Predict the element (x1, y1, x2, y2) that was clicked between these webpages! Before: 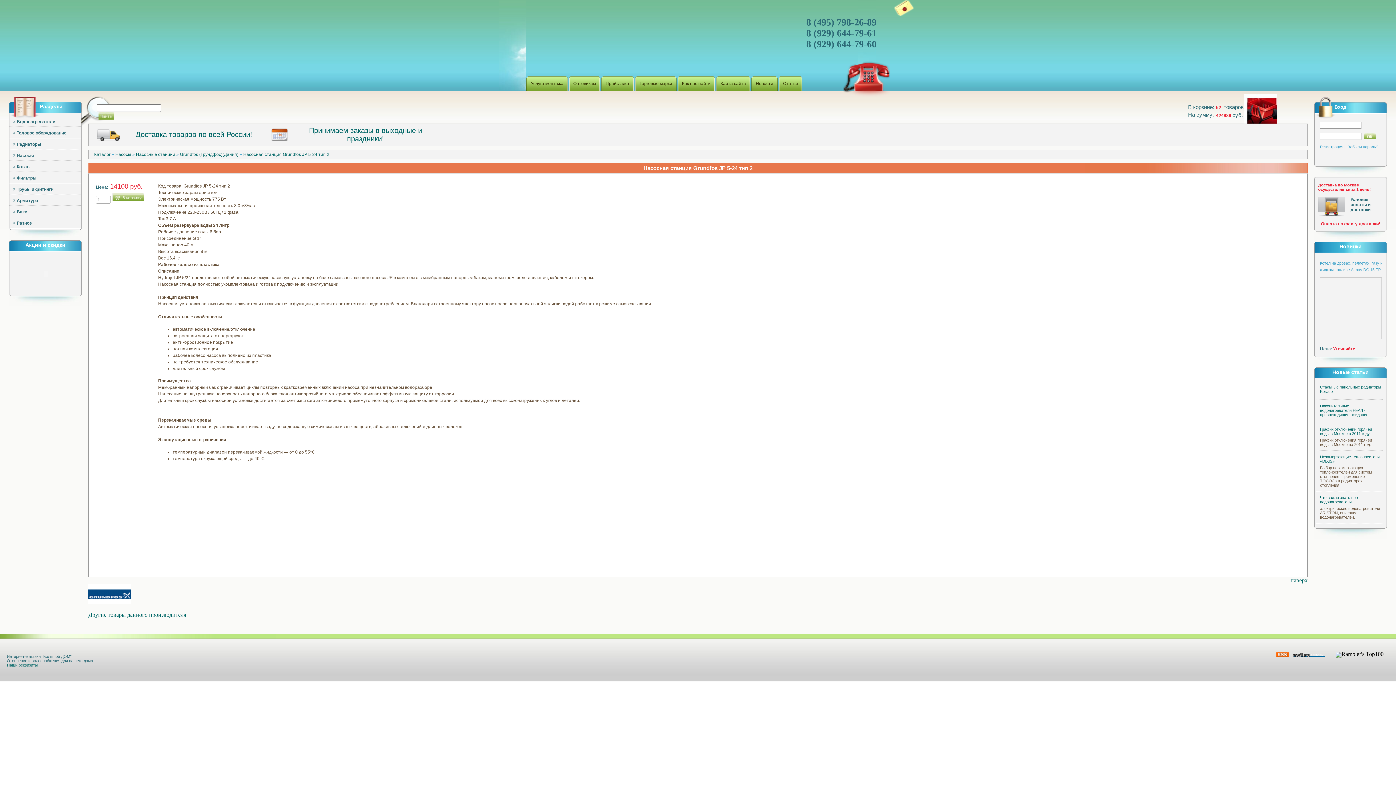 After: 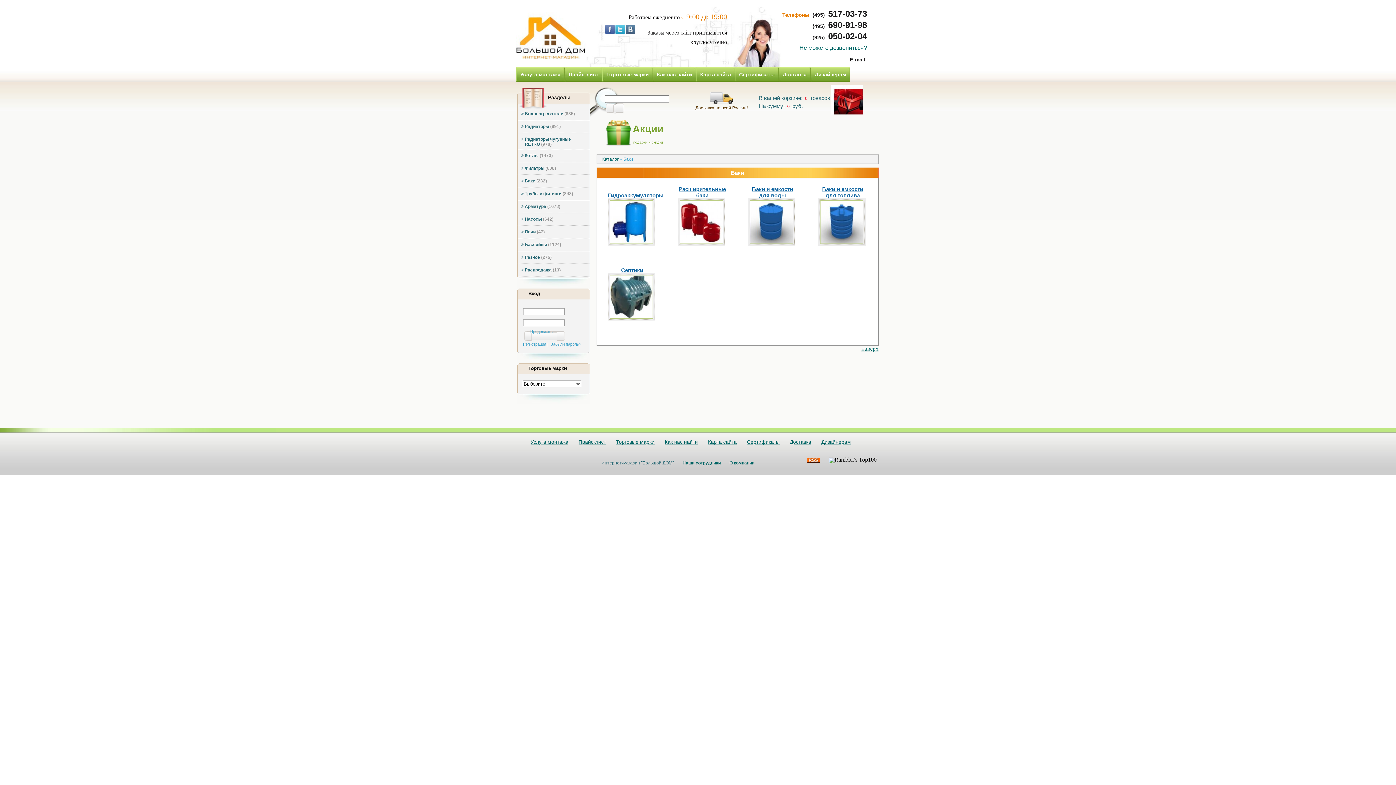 Action: label: Баки bbox: (13, 206, 81, 215)